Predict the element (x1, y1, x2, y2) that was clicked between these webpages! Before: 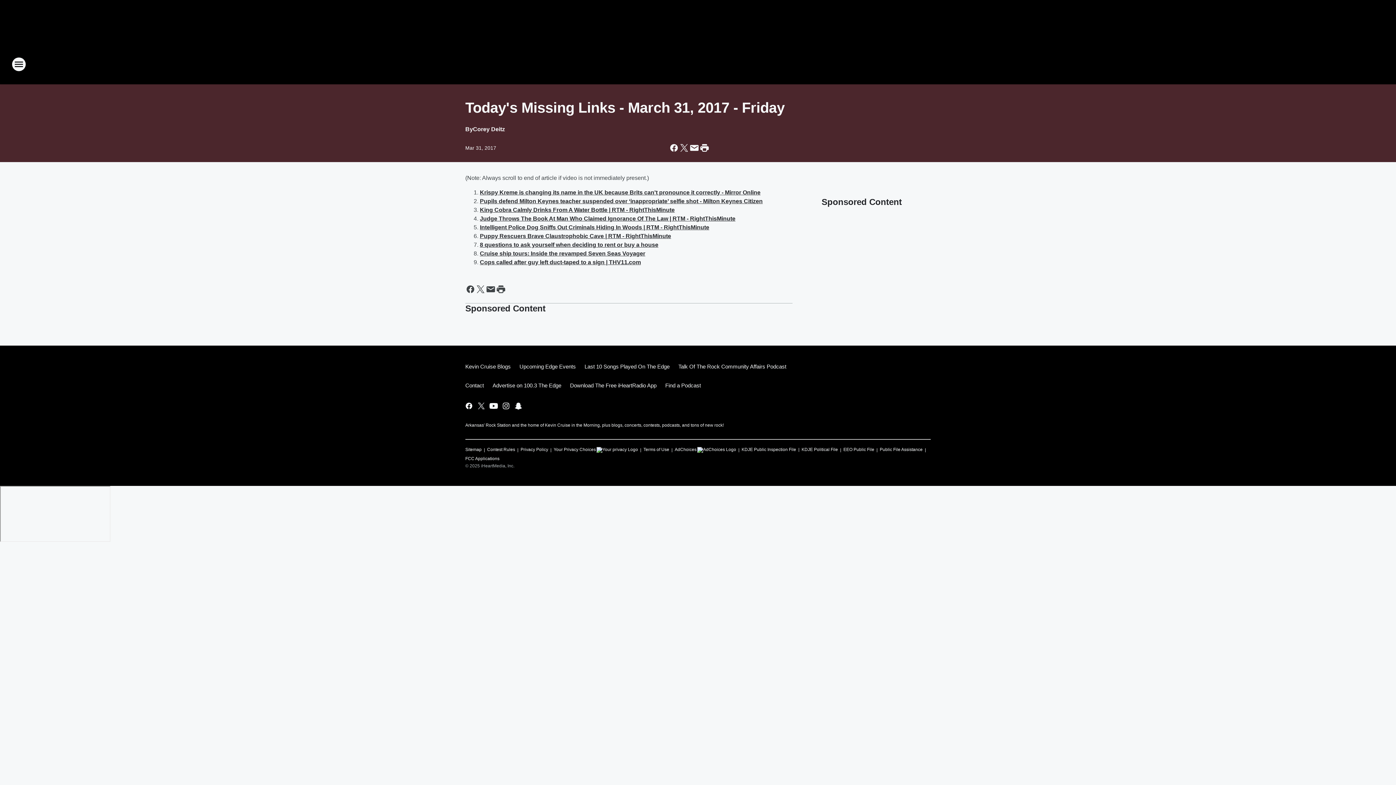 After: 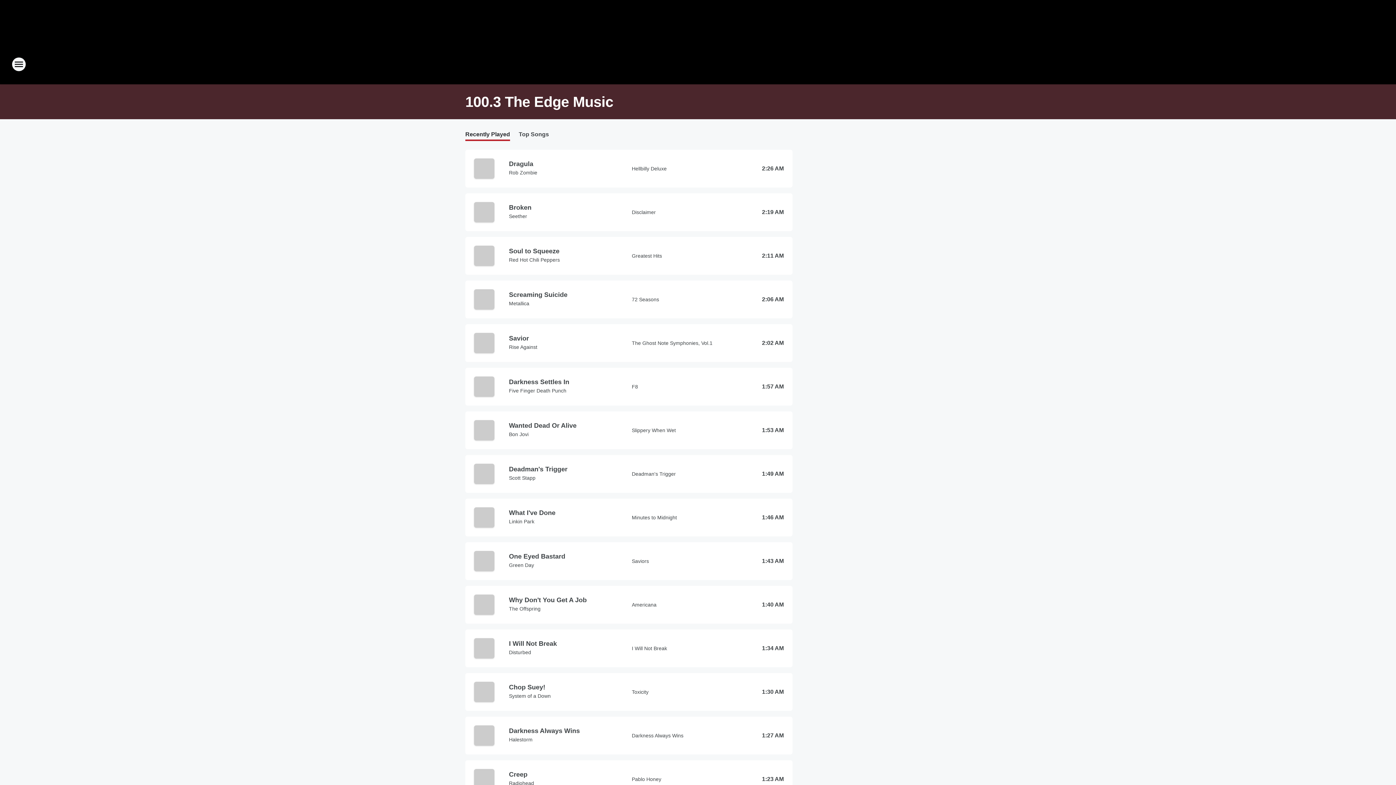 Action: label: Last 10 Songs Played On The Edge bbox: (580, 357, 674, 376)